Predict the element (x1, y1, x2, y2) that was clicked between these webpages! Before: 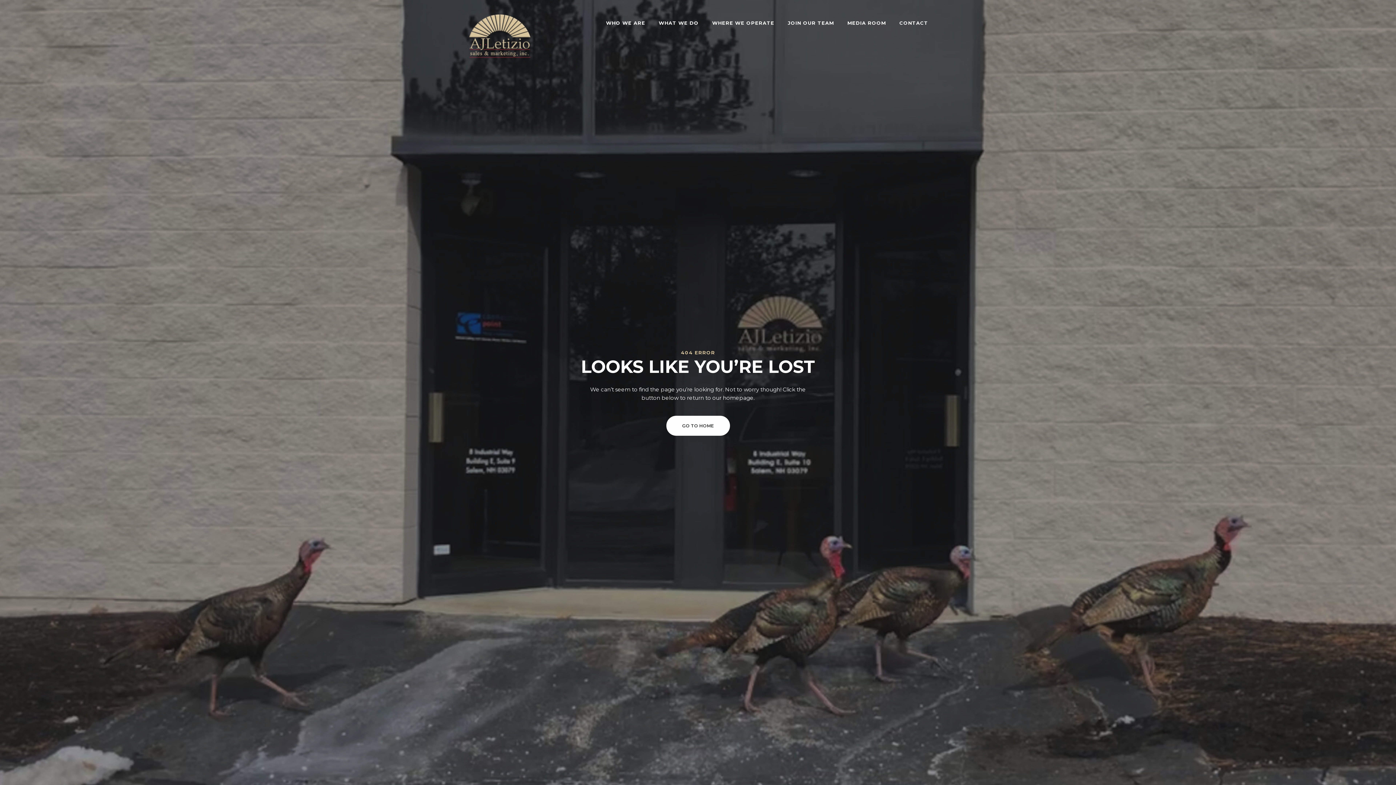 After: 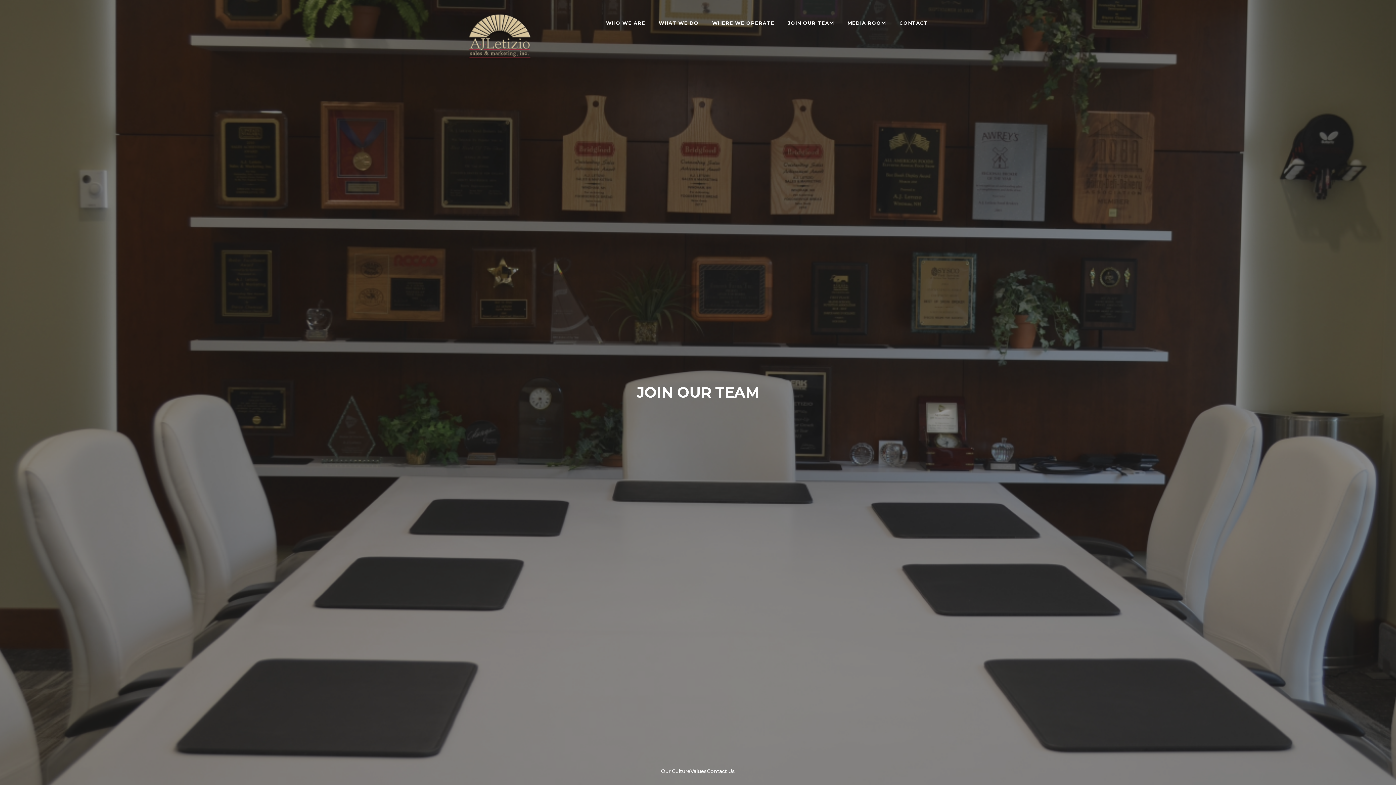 Action: label: JOIN OUR TEAM bbox: (788, 20, 834, 33)